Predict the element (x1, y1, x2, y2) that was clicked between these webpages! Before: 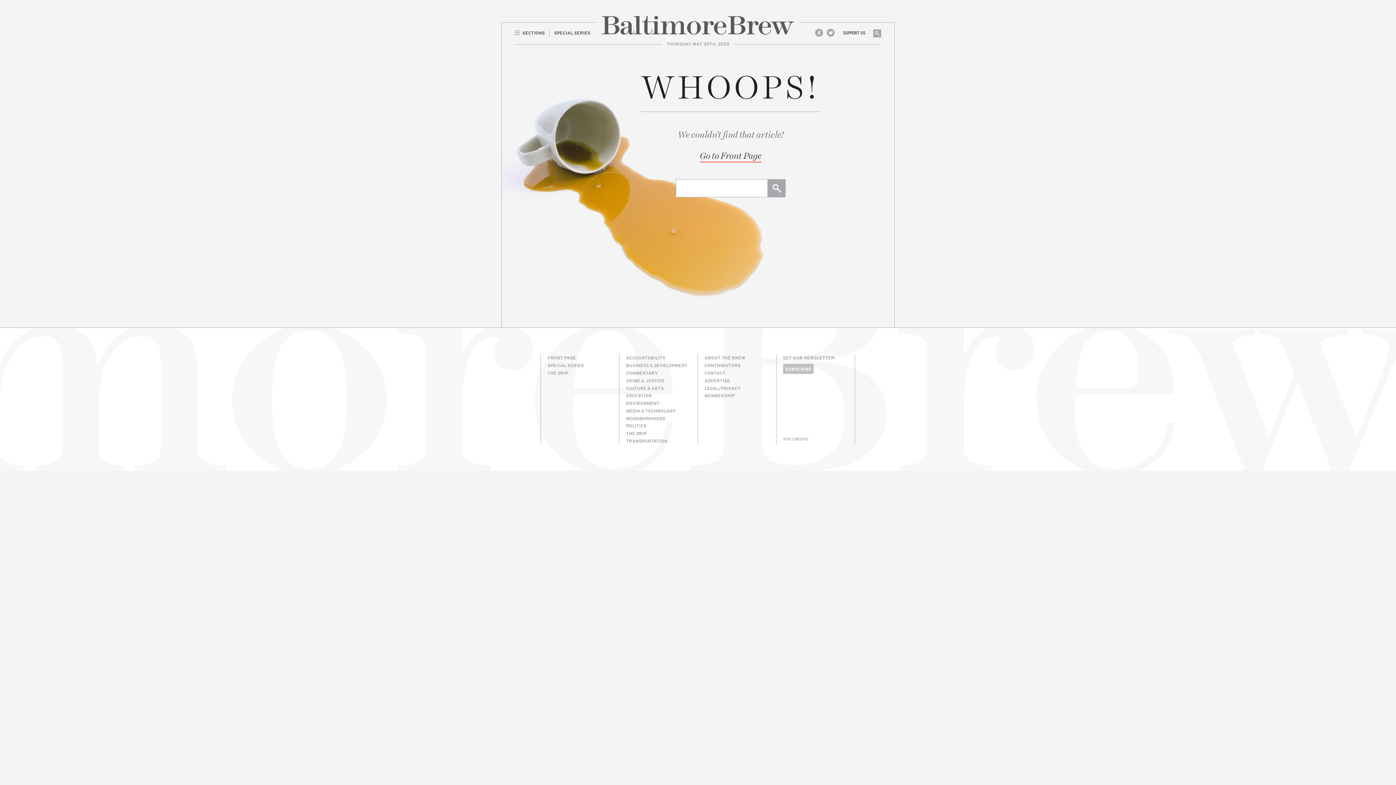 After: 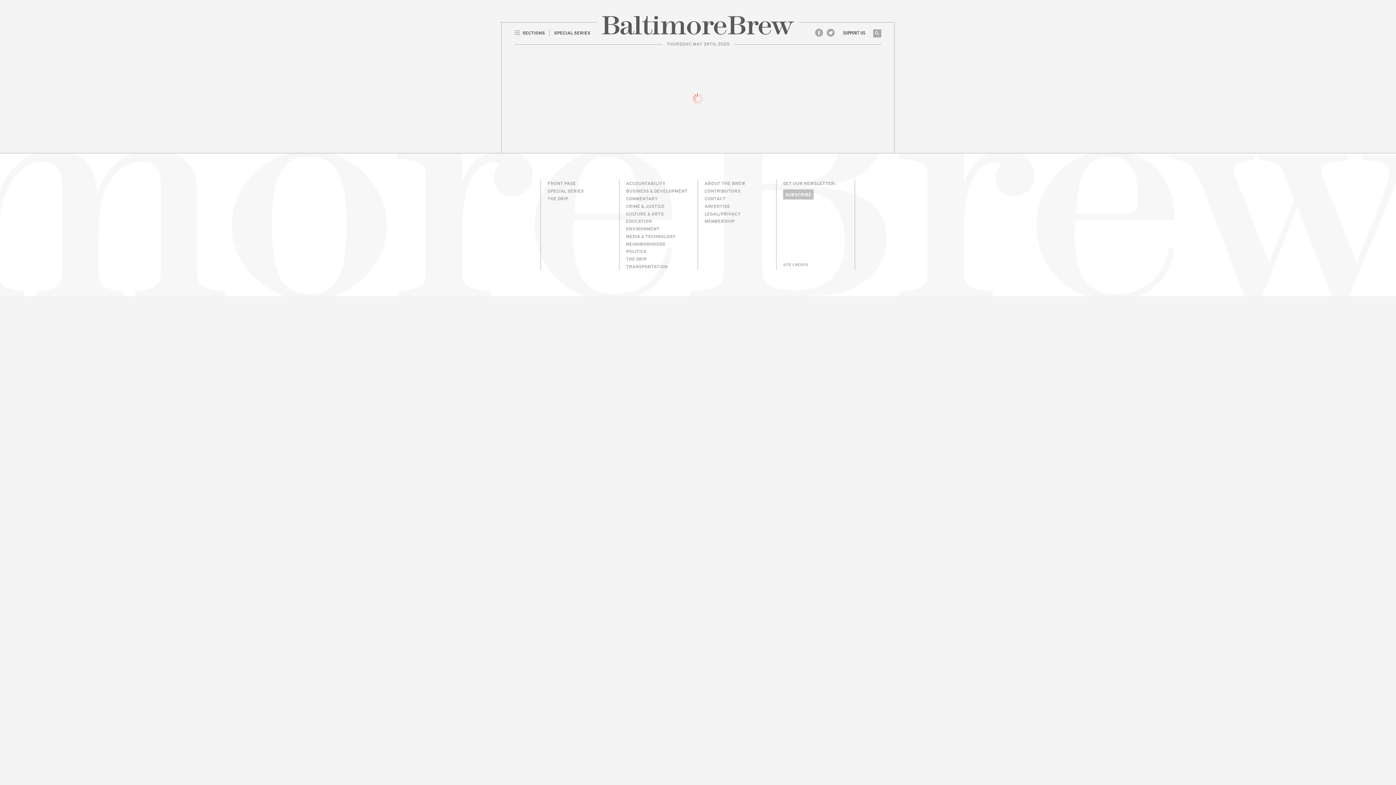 Action: label: COMMENTARY bbox: (619, 369, 698, 376)